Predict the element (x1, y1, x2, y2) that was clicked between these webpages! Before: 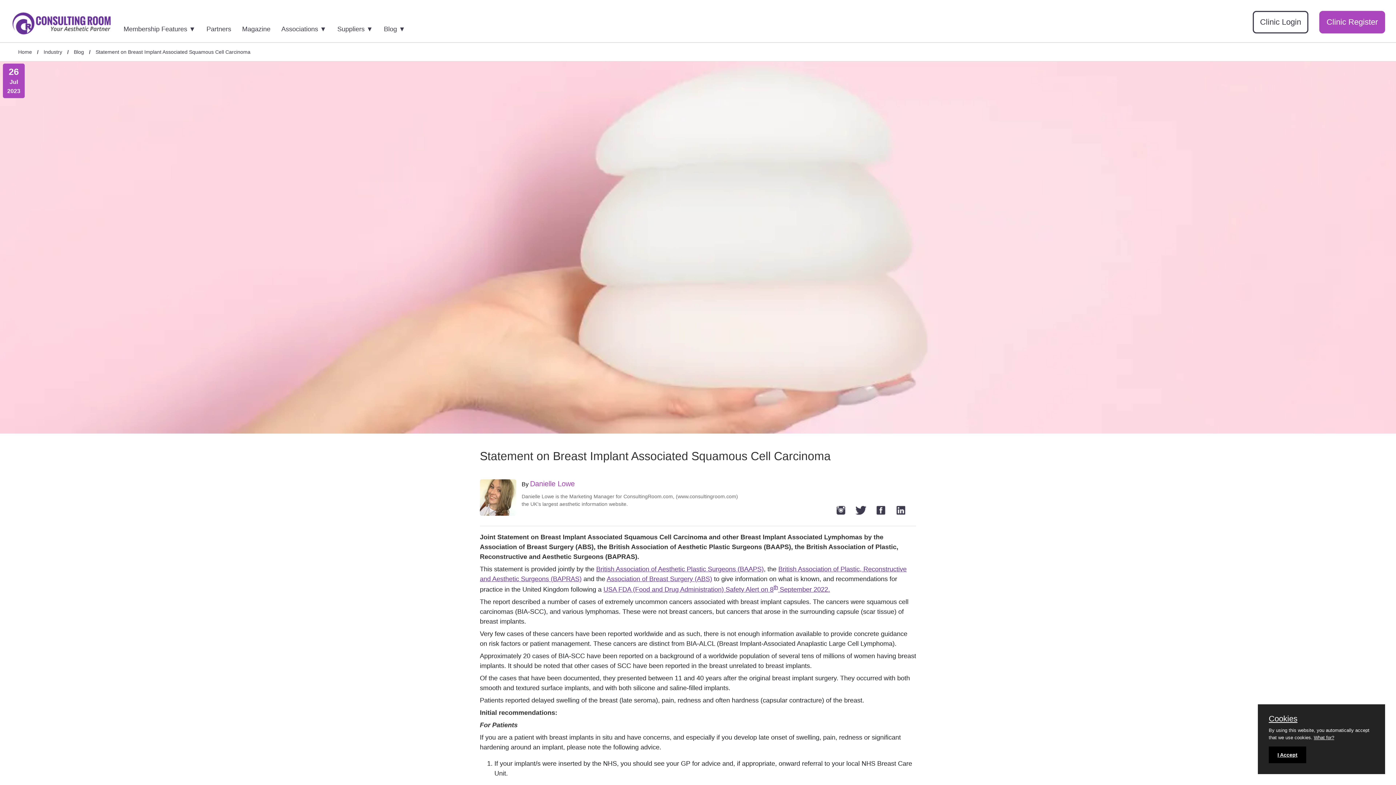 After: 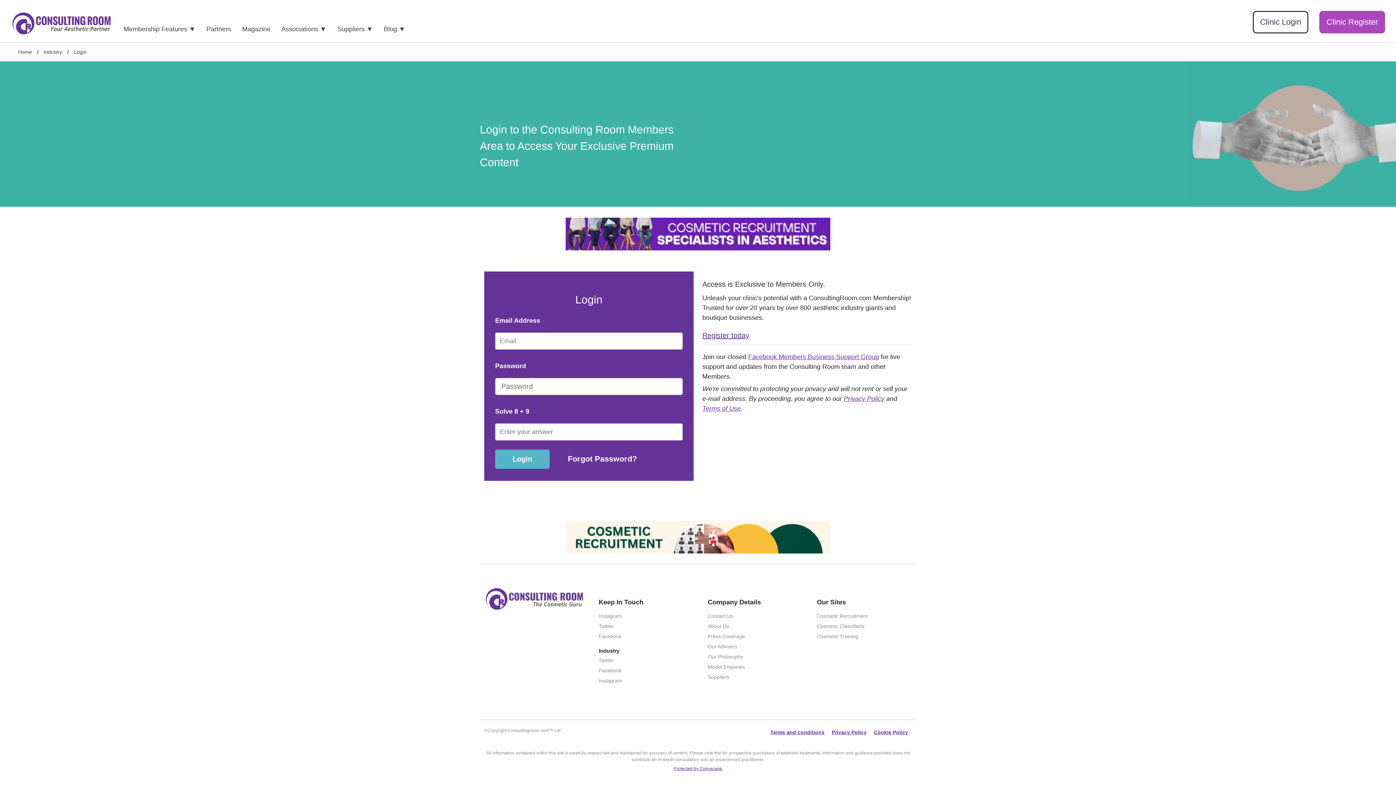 Action: label: Clinic Login bbox: (1253, 10, 1308, 33)